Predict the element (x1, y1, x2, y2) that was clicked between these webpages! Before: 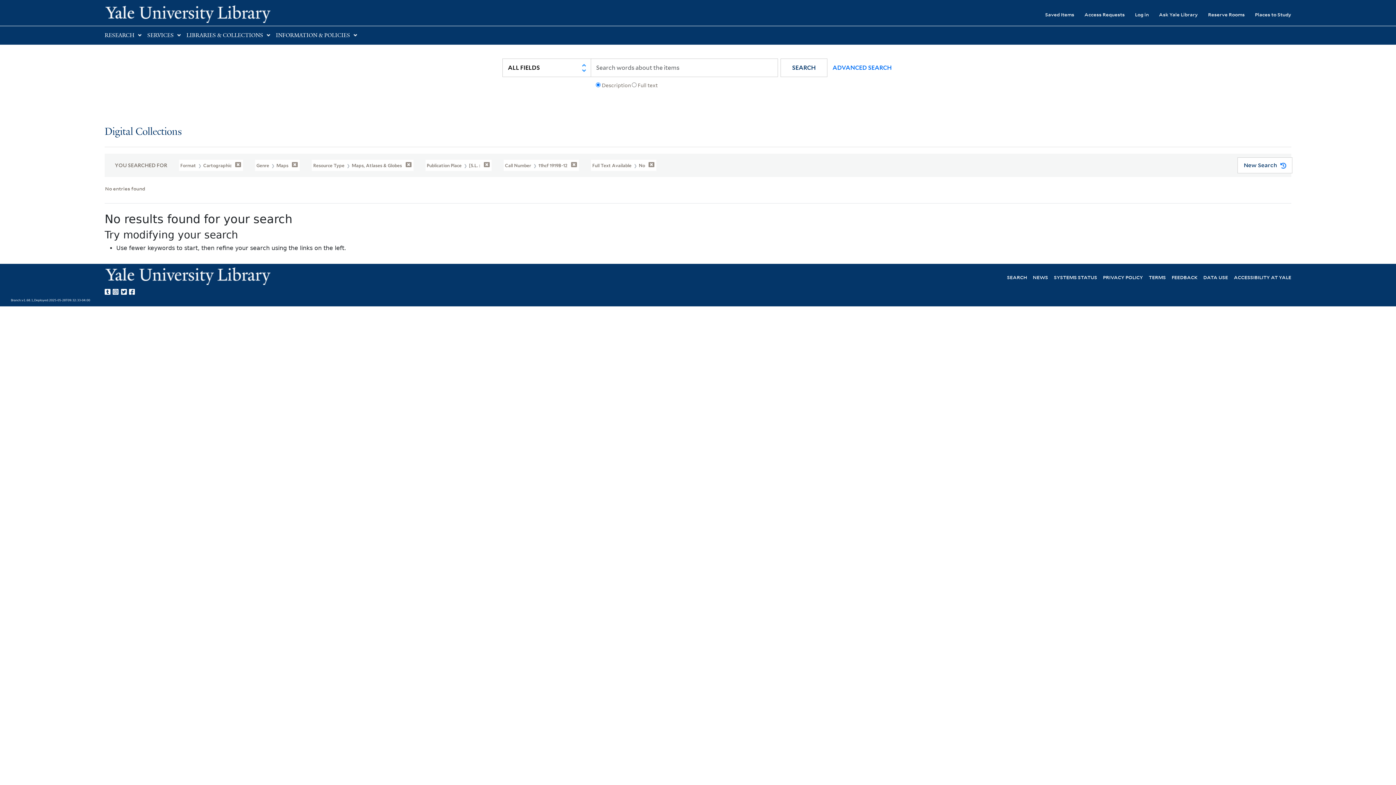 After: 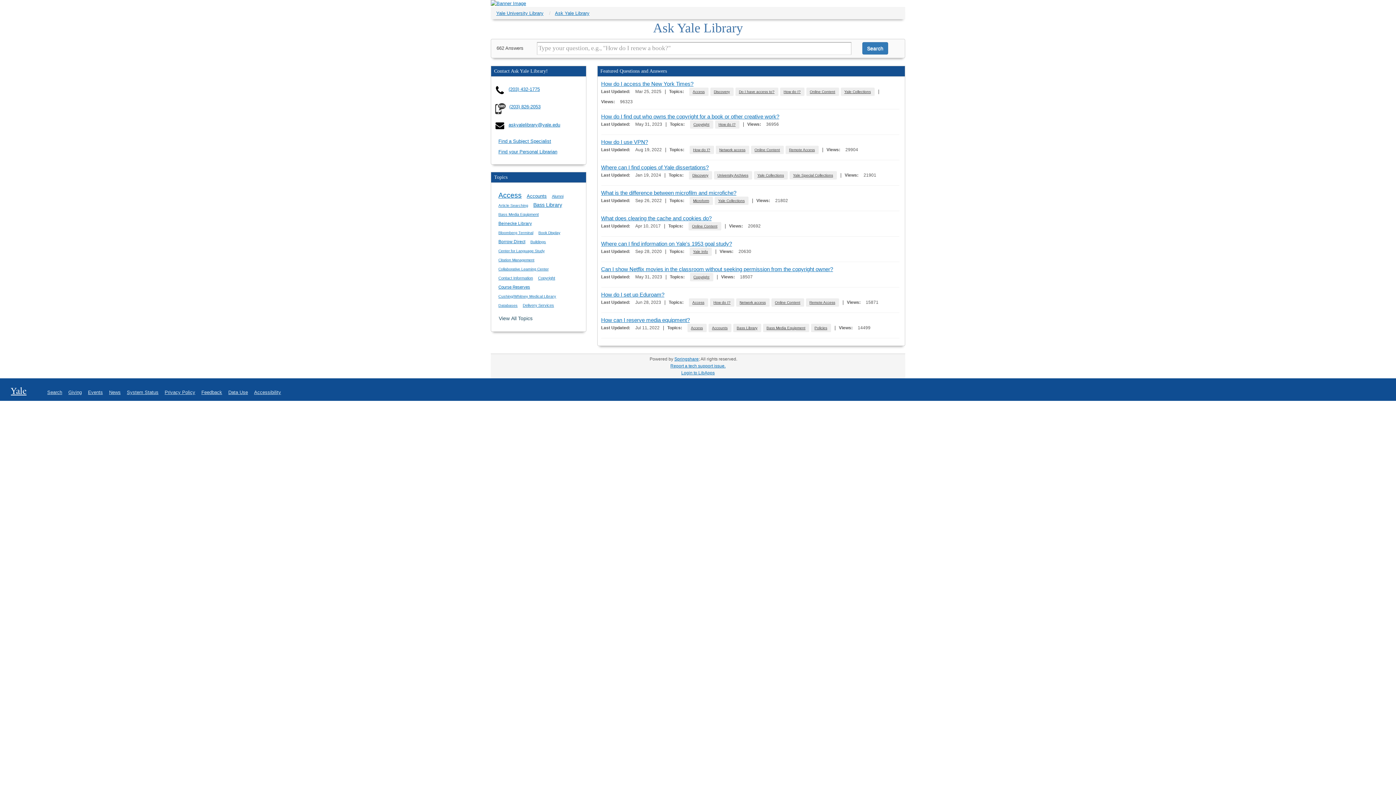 Action: bbox: (1149, 6, 1198, 22) label: Ask Yale Library